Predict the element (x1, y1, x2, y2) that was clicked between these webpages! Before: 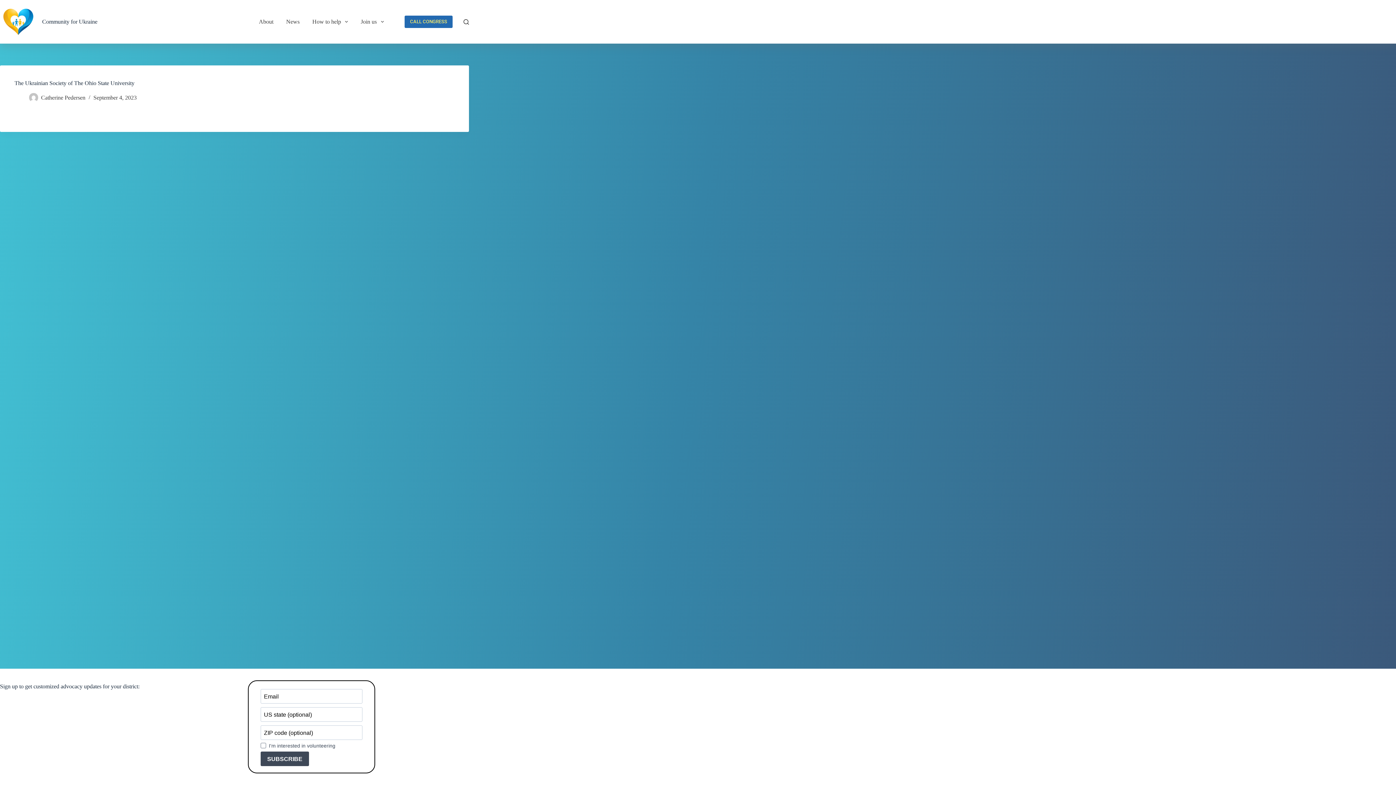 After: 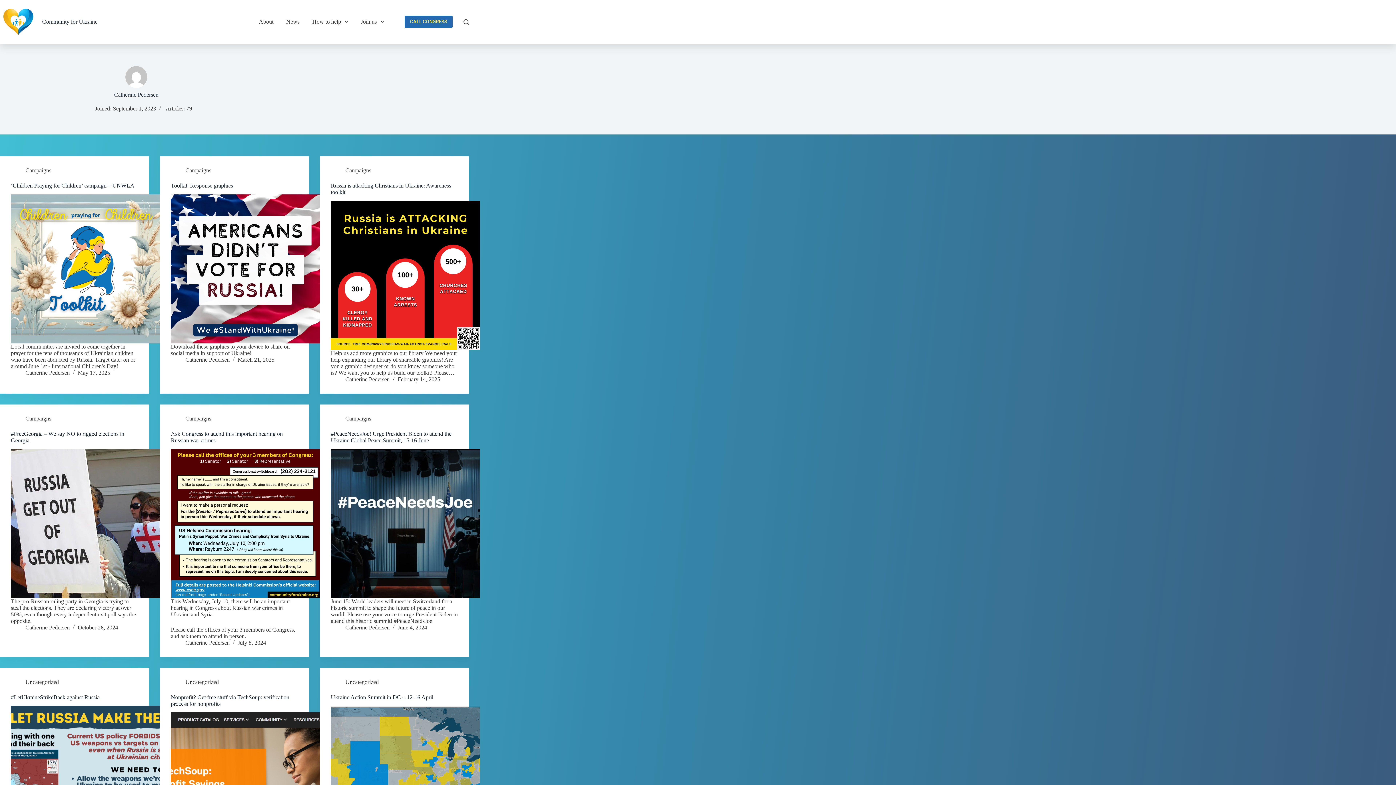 Action: bbox: (41, 94, 85, 100) label: Catherine Pedersen